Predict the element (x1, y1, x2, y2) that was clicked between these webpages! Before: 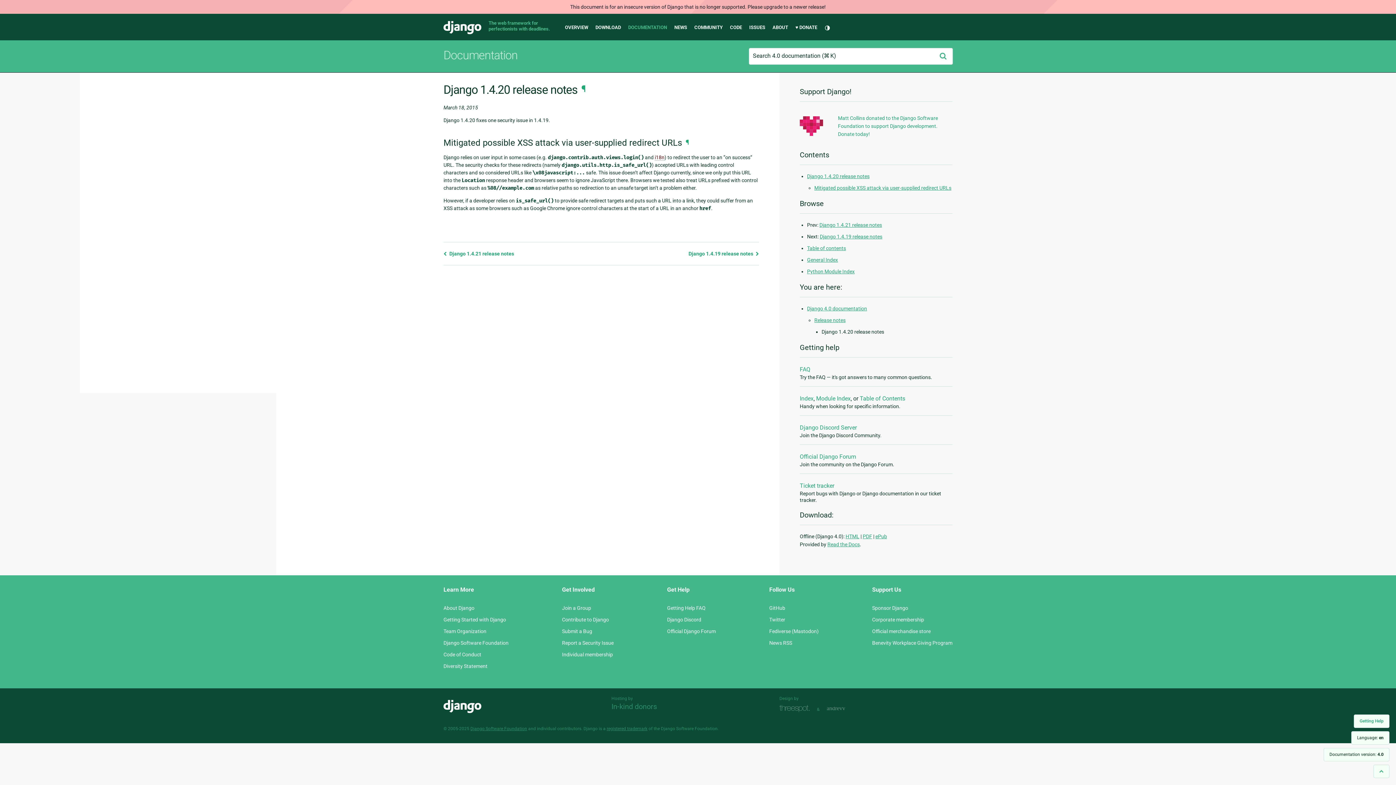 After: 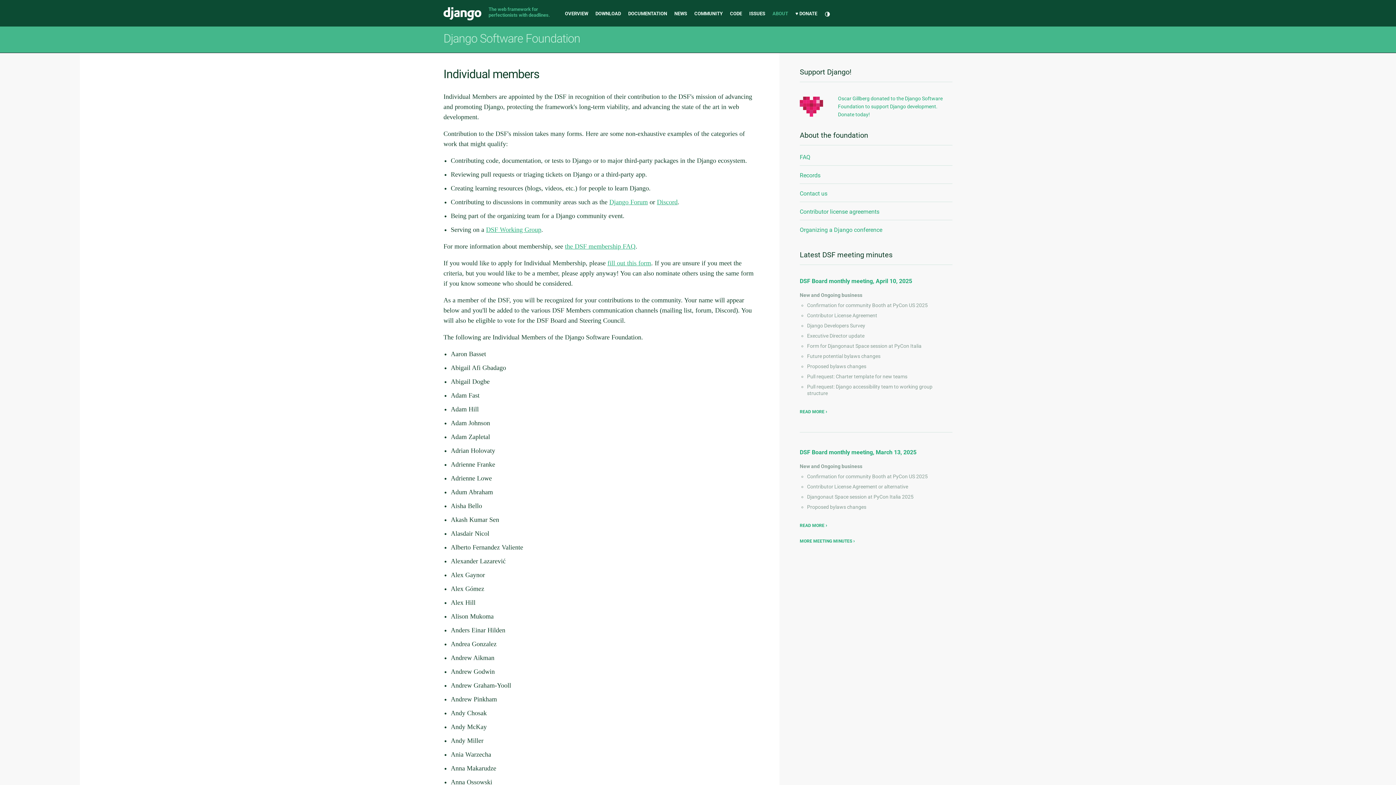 Action: label: Individual membership bbox: (562, 651, 613, 657)